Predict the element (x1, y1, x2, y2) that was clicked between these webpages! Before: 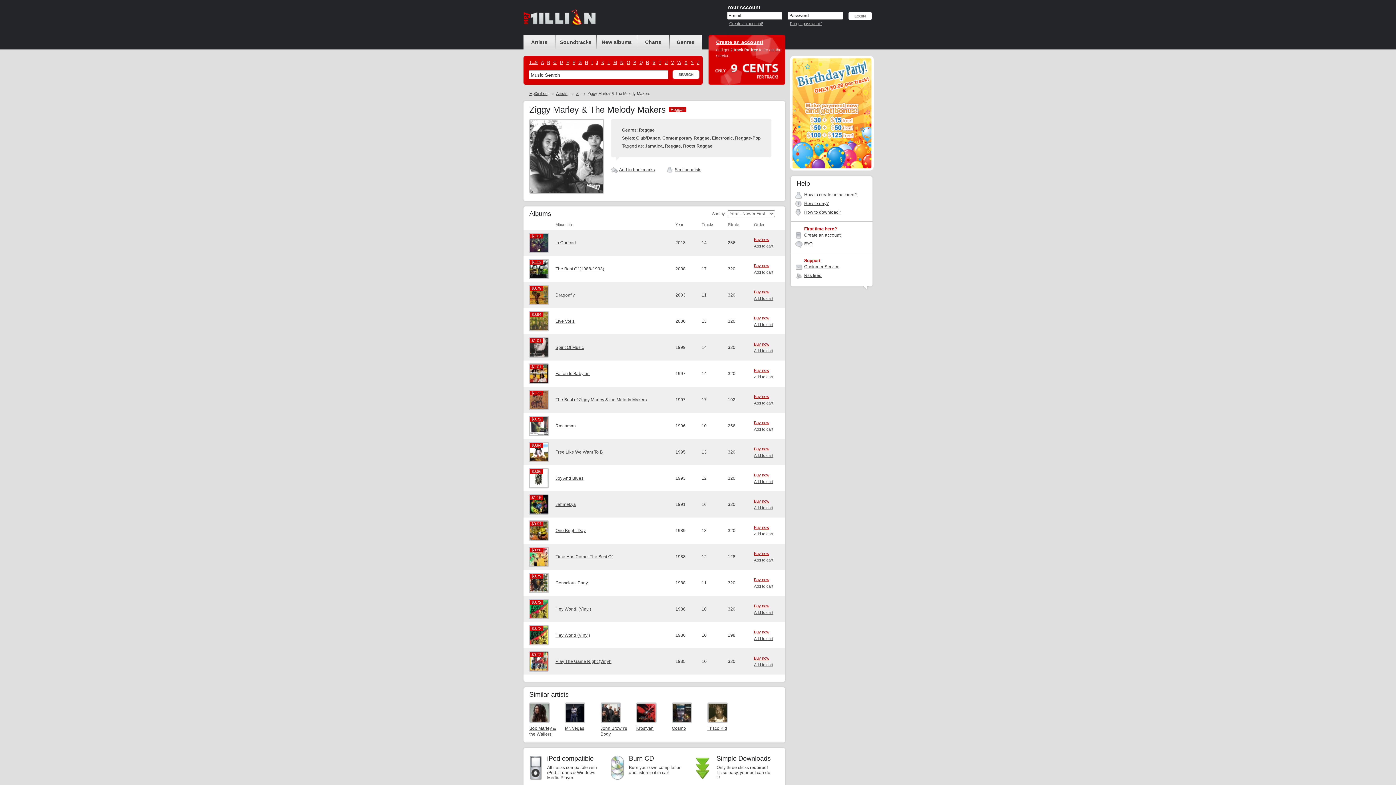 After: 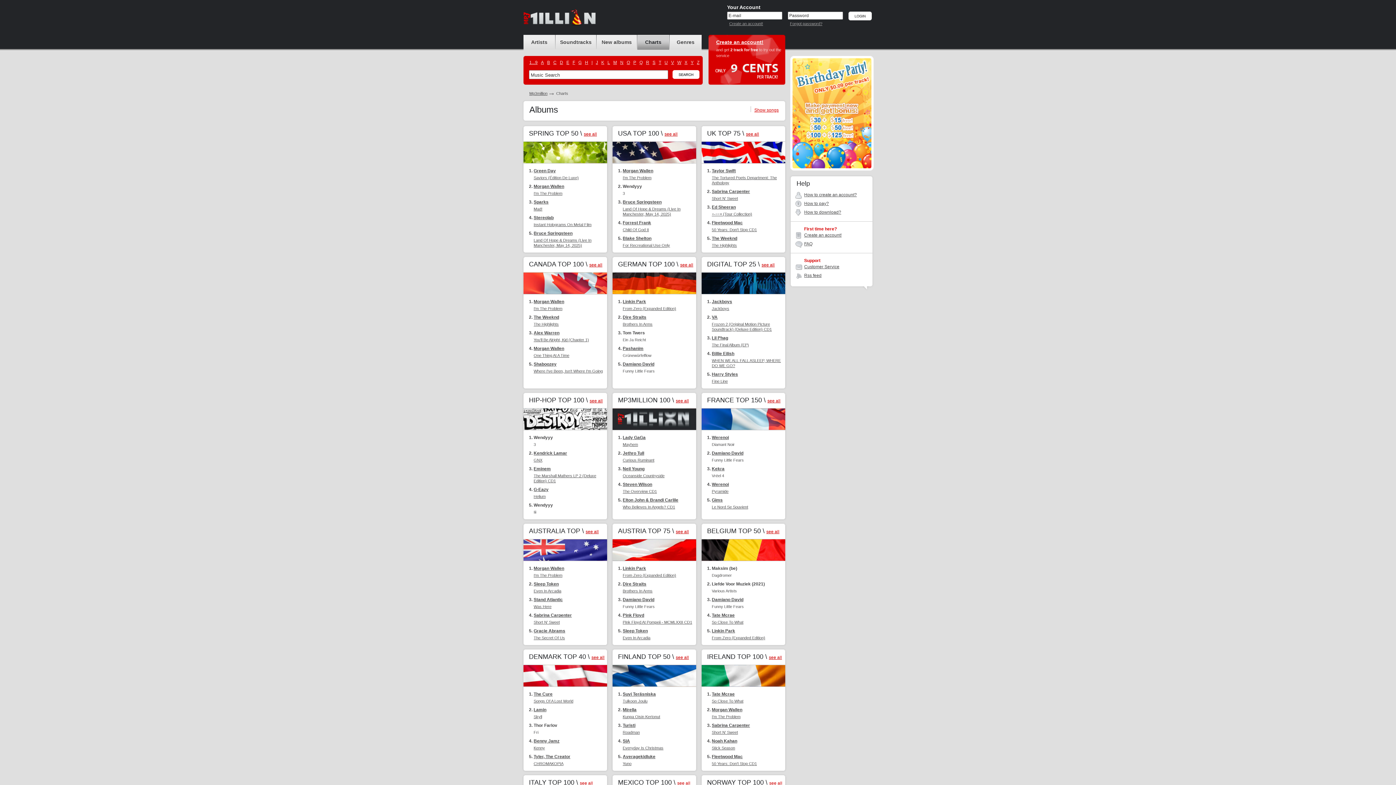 Action: bbox: (637, 34, 669, 49) label: Charts